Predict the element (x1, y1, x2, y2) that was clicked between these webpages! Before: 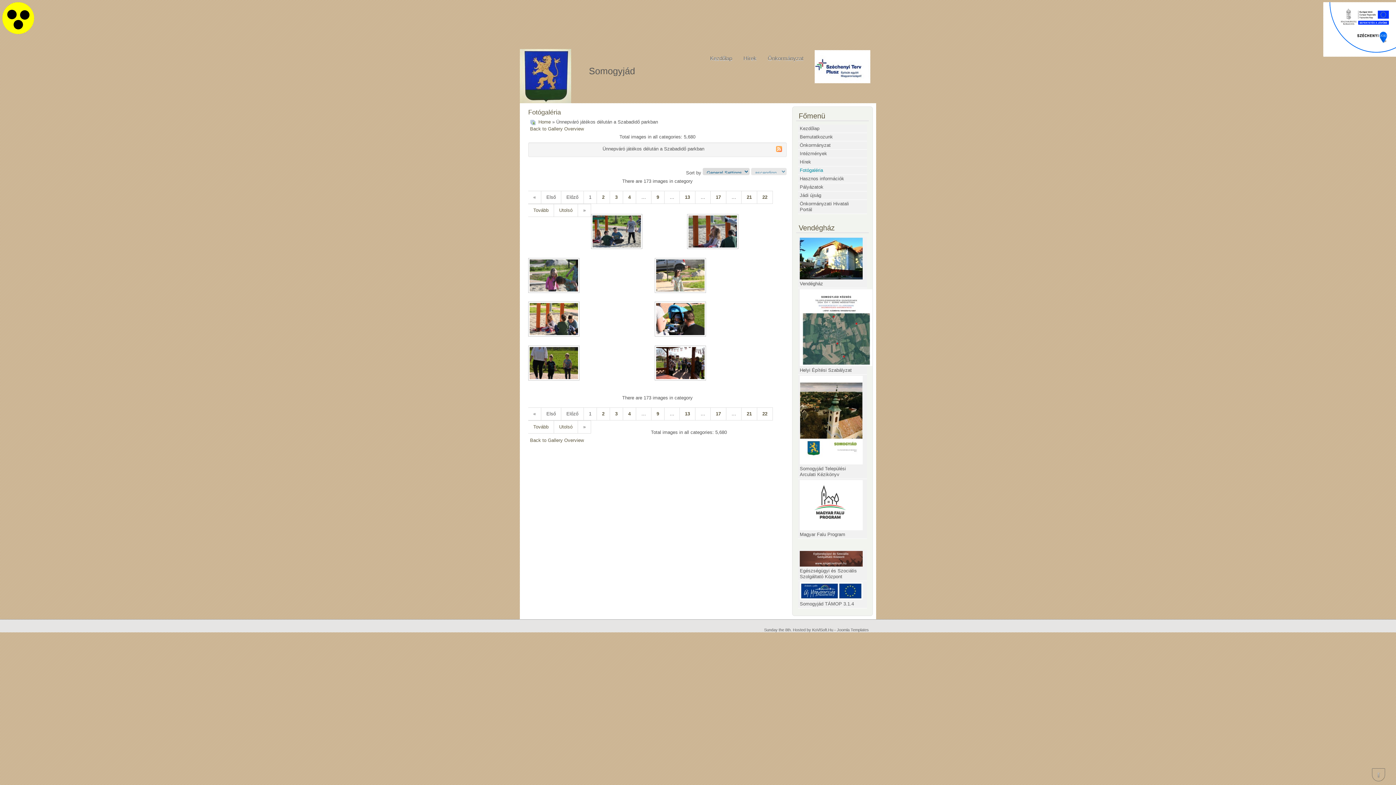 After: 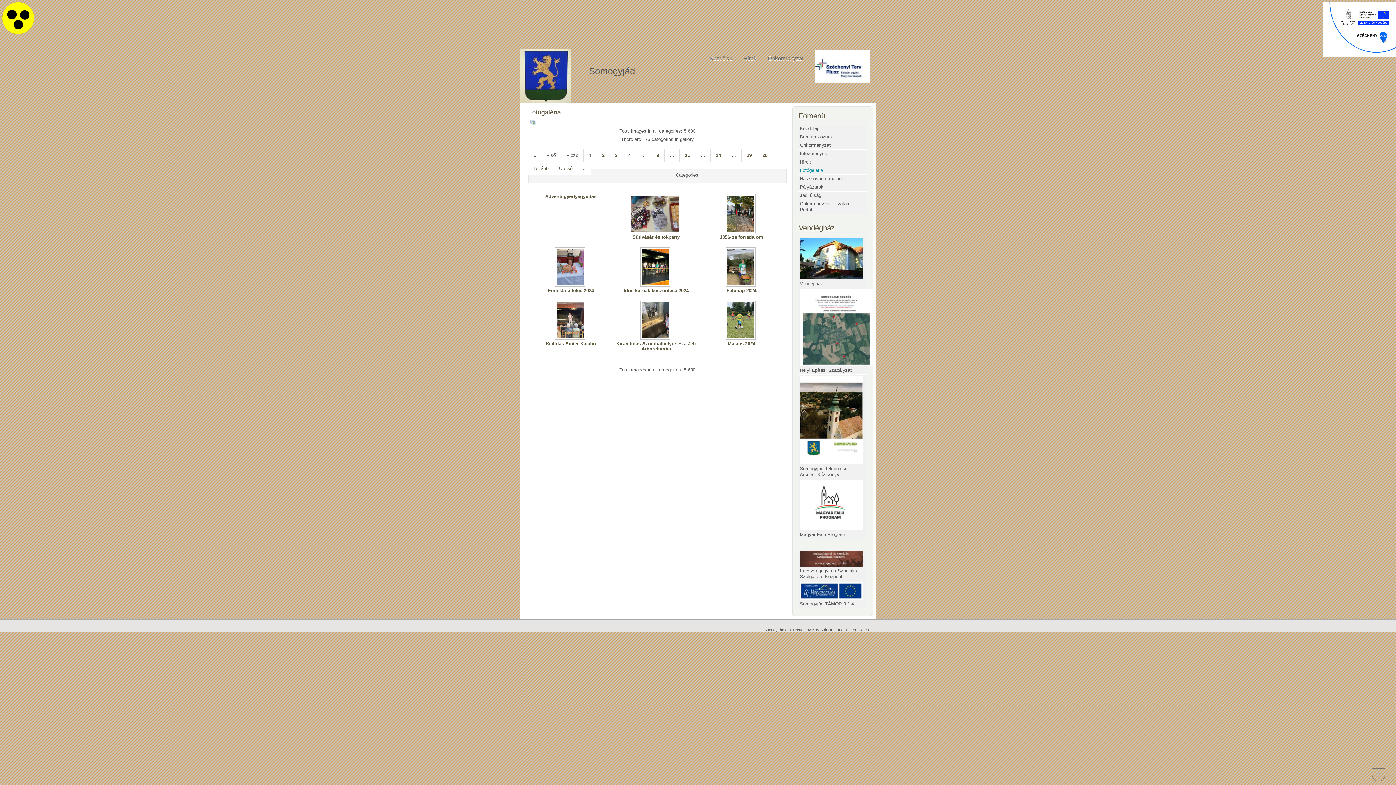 Action: bbox: (530, 437, 584, 443) label: Back to Gallery Overview